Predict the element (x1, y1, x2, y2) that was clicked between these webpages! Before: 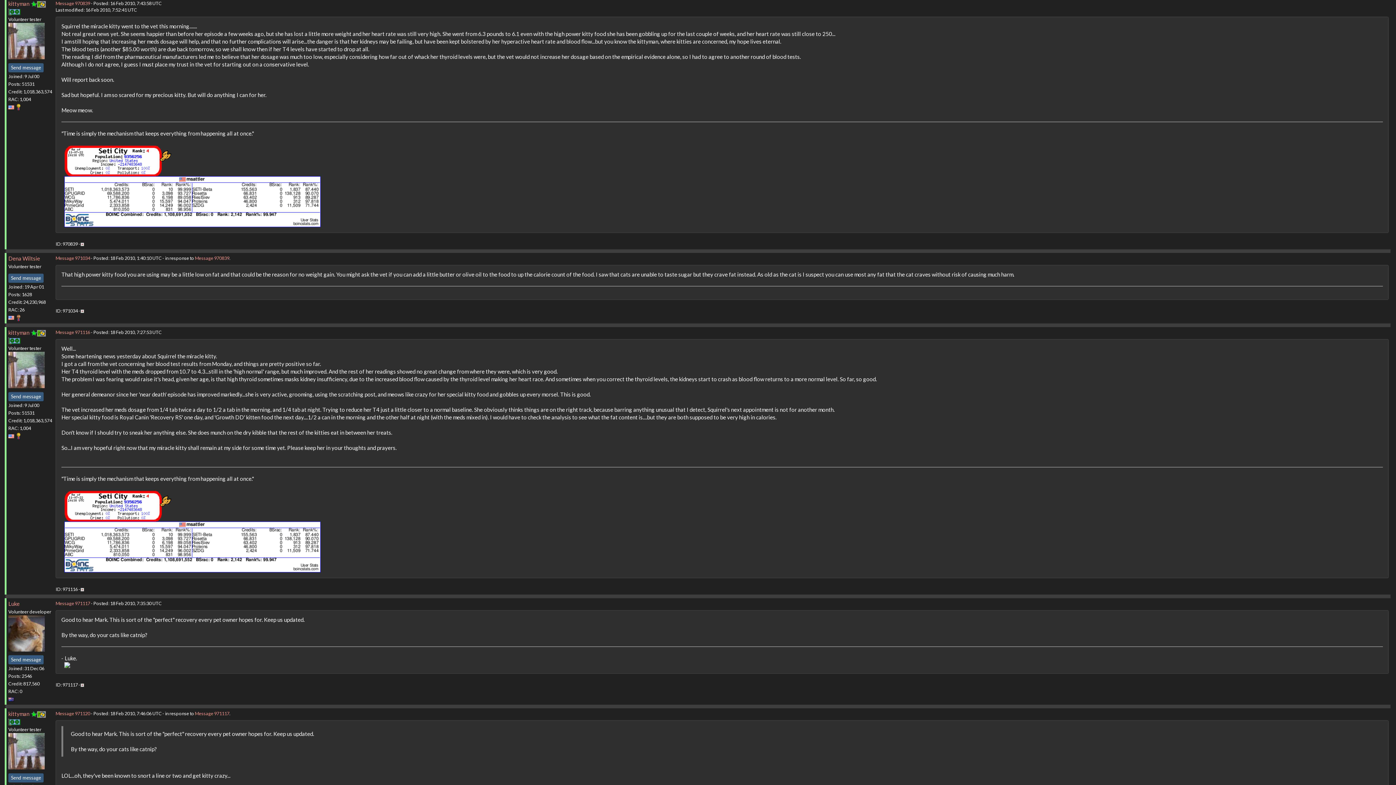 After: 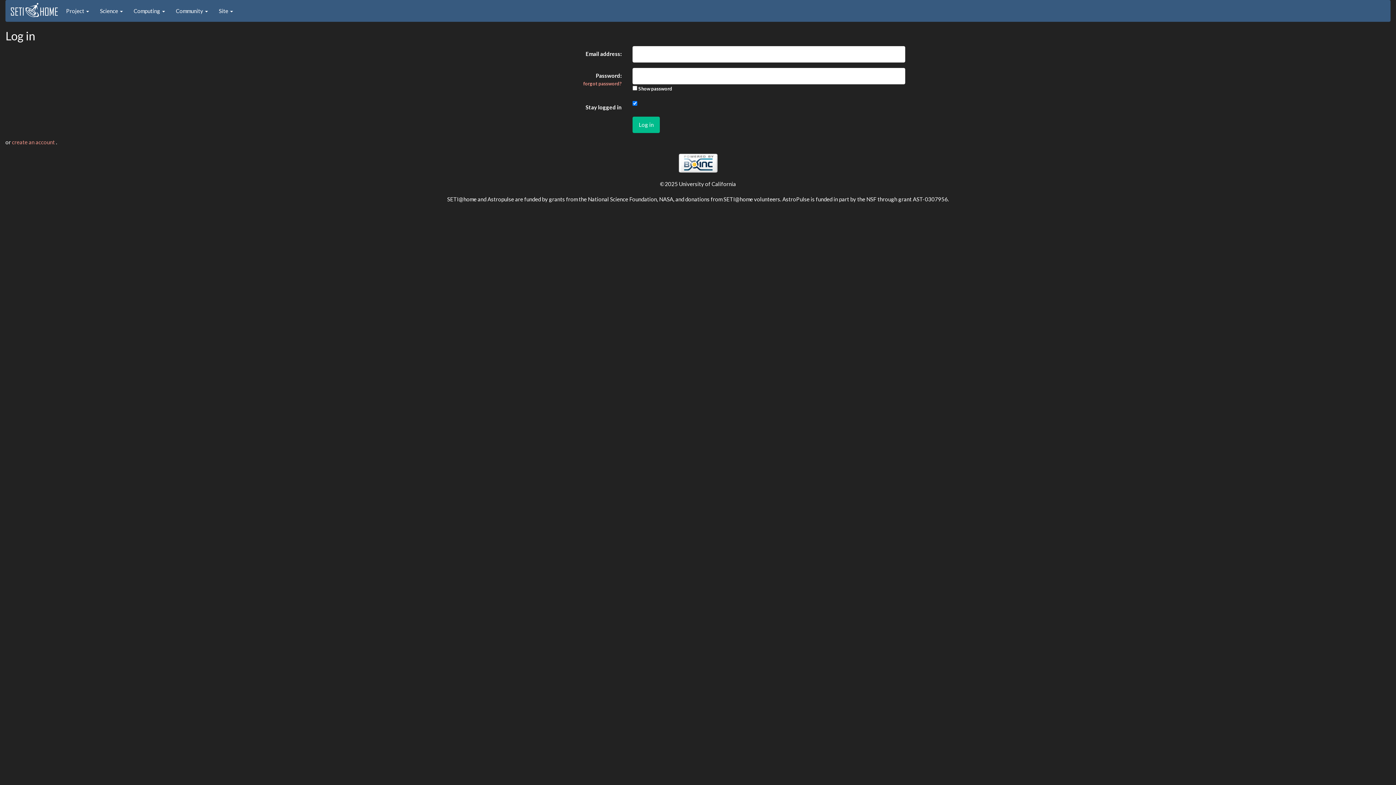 Action: label: Send message bbox: (8, 655, 43, 664)